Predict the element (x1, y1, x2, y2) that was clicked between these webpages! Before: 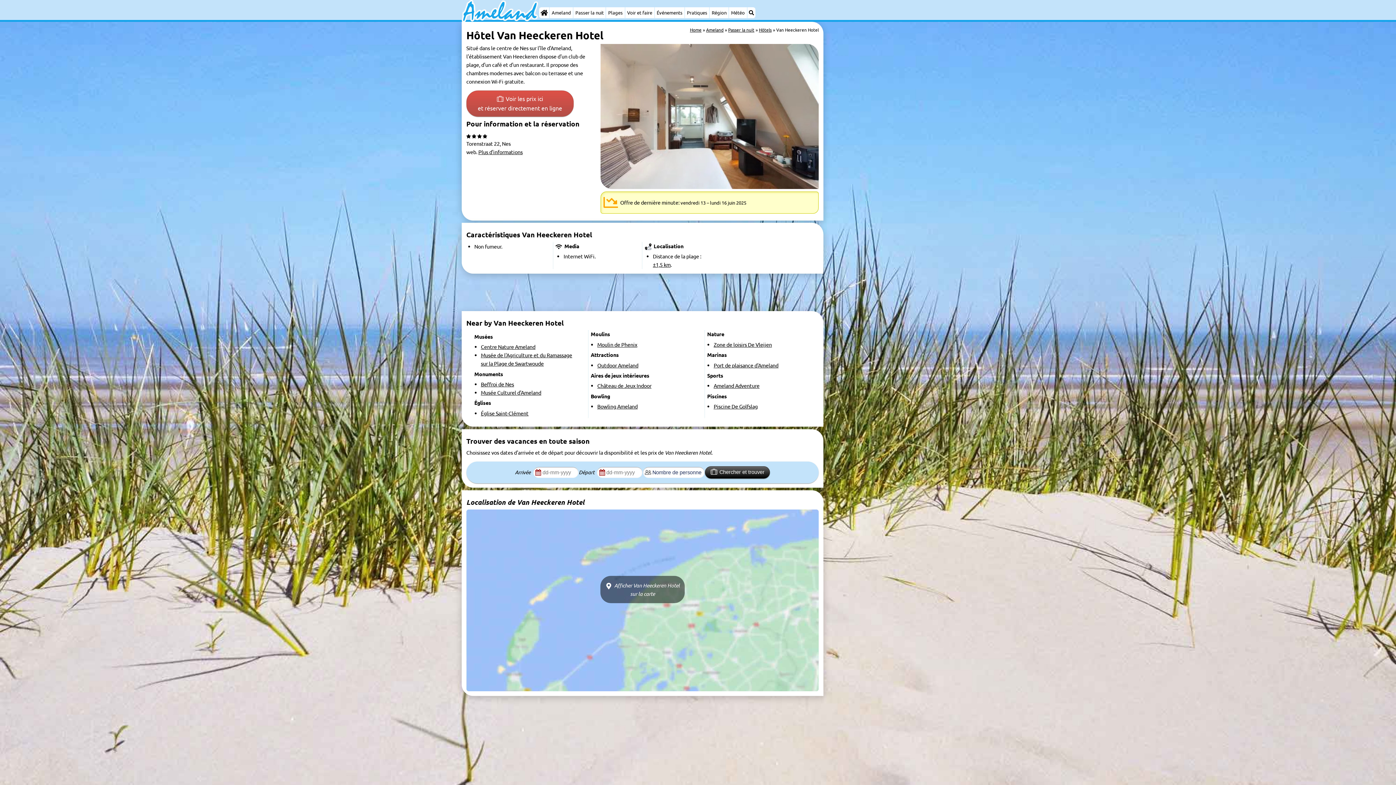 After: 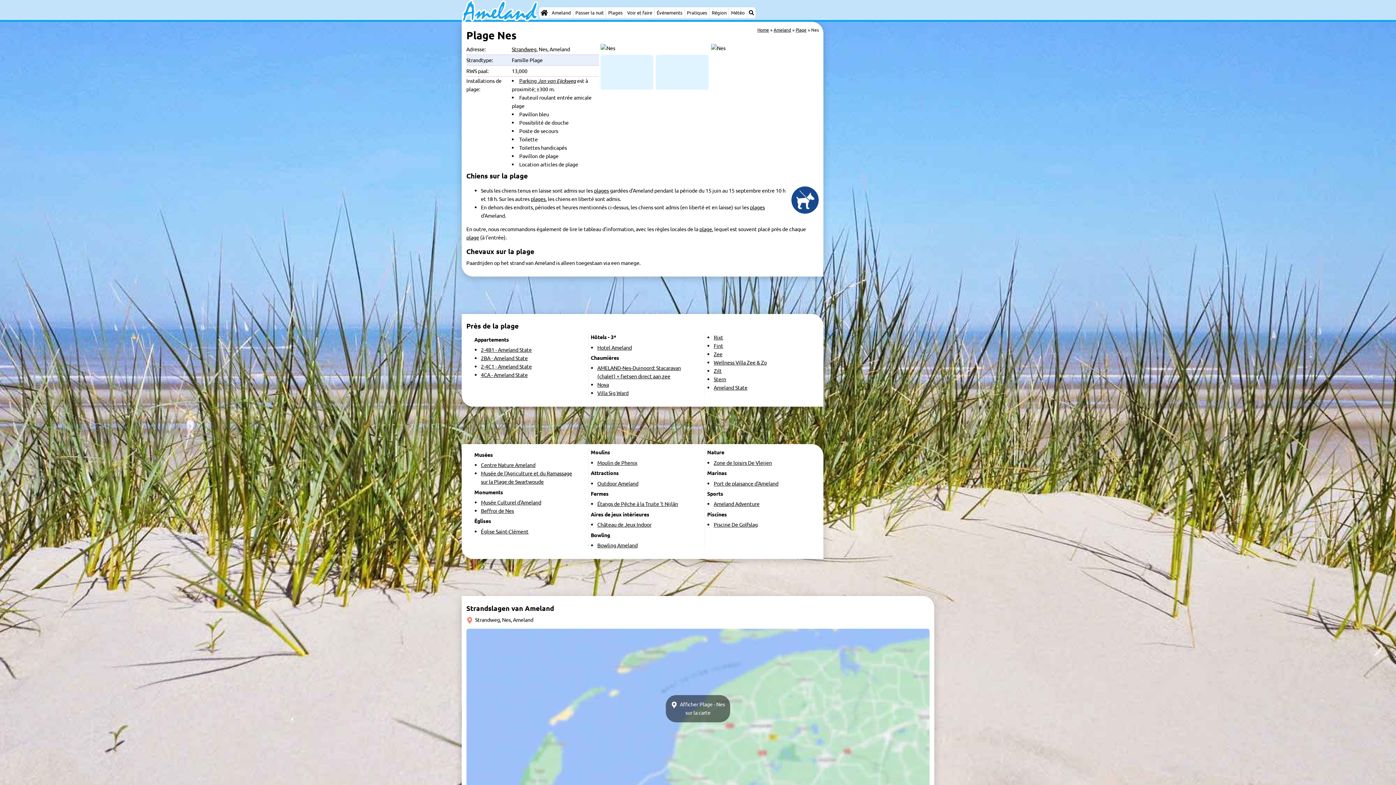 Action: bbox: (653, 261, 670, 268) label: ±1,5 km